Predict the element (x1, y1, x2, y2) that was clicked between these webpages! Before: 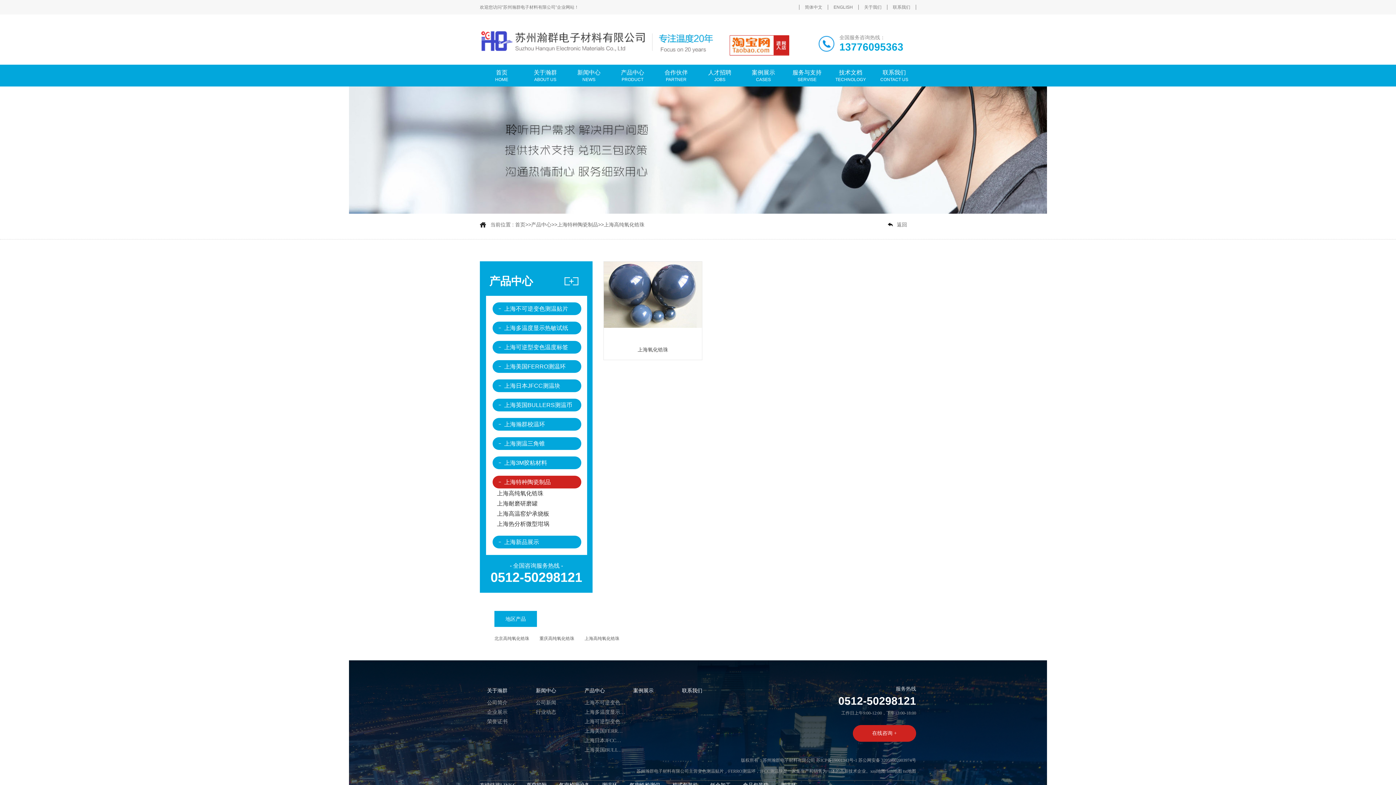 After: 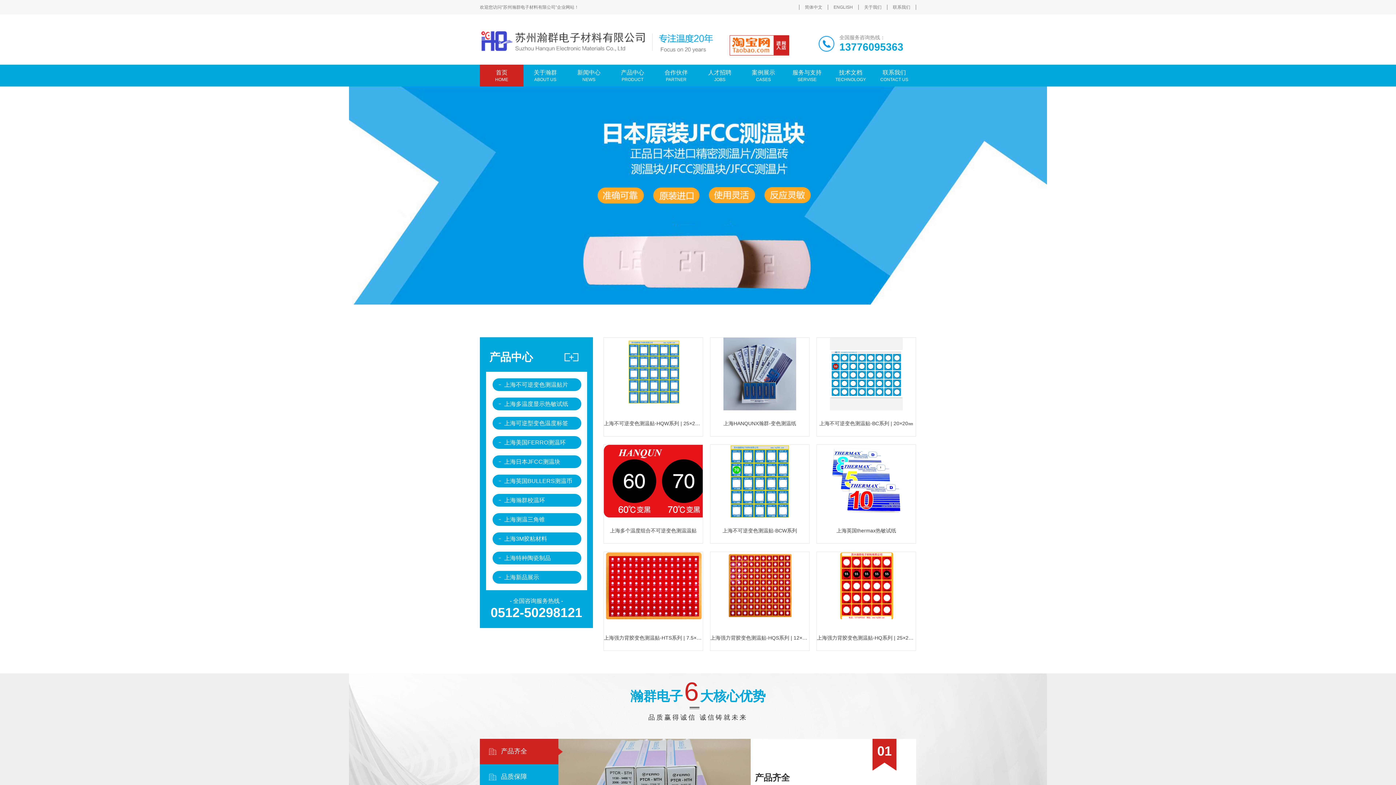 Action: label: 首页 bbox: (515, 221, 525, 227)